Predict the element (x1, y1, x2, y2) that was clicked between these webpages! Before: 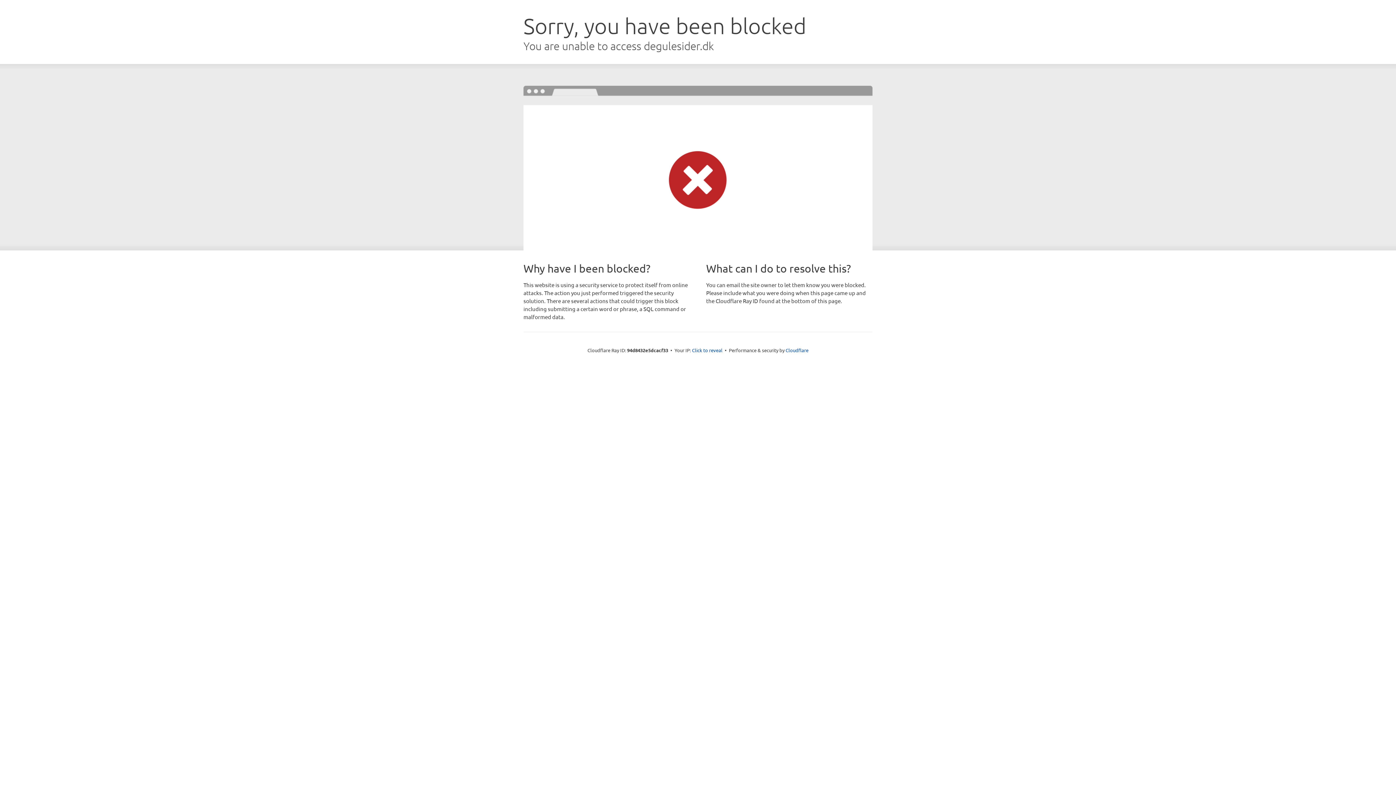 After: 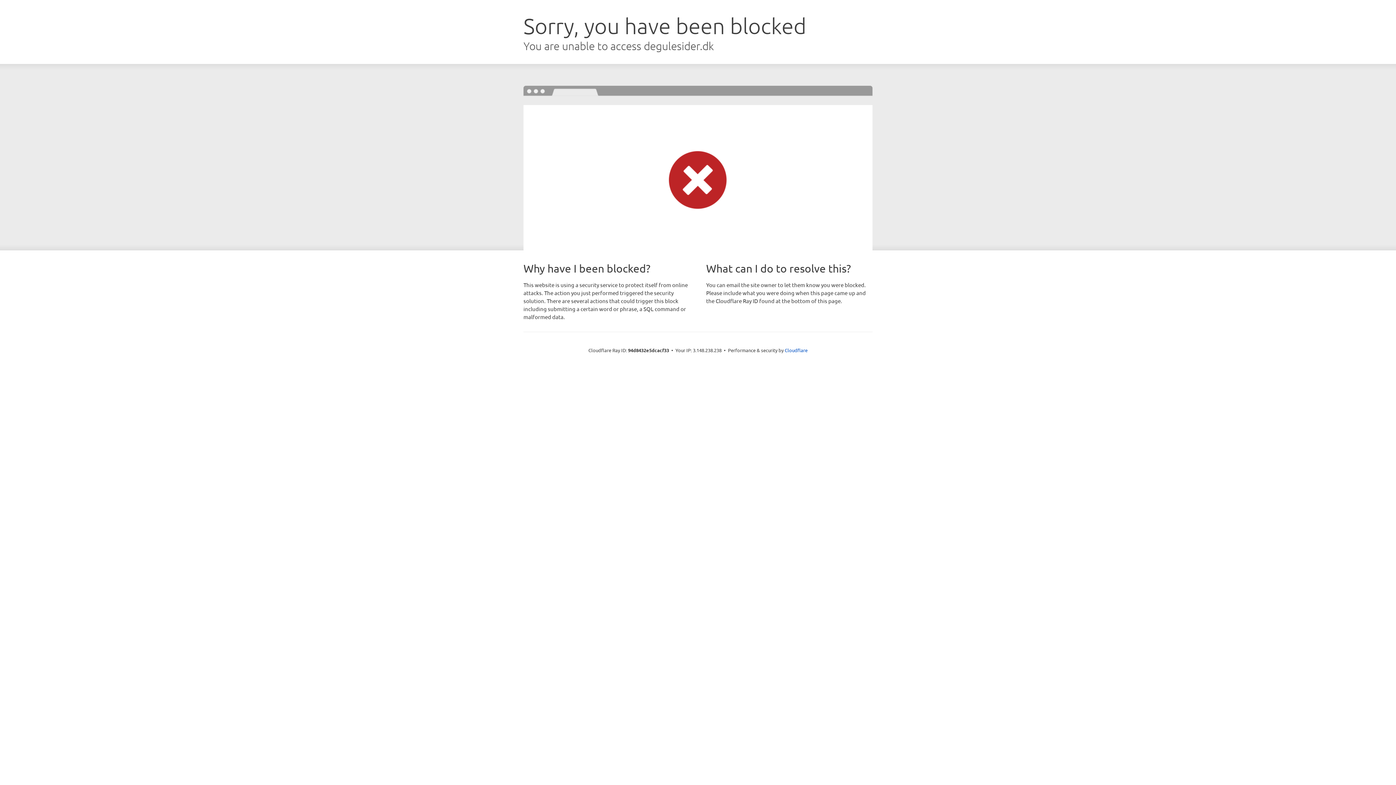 Action: bbox: (692, 346, 722, 353) label: Click to reveal